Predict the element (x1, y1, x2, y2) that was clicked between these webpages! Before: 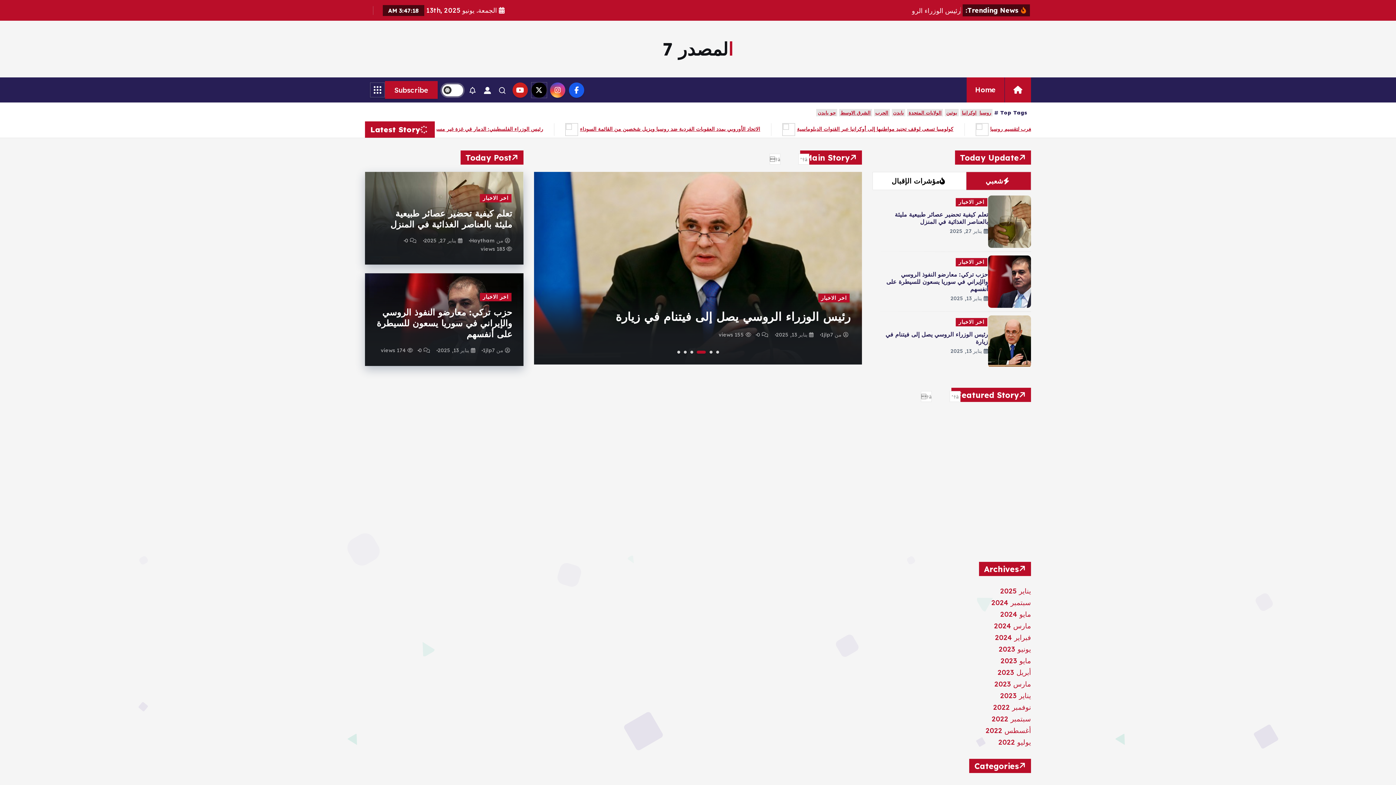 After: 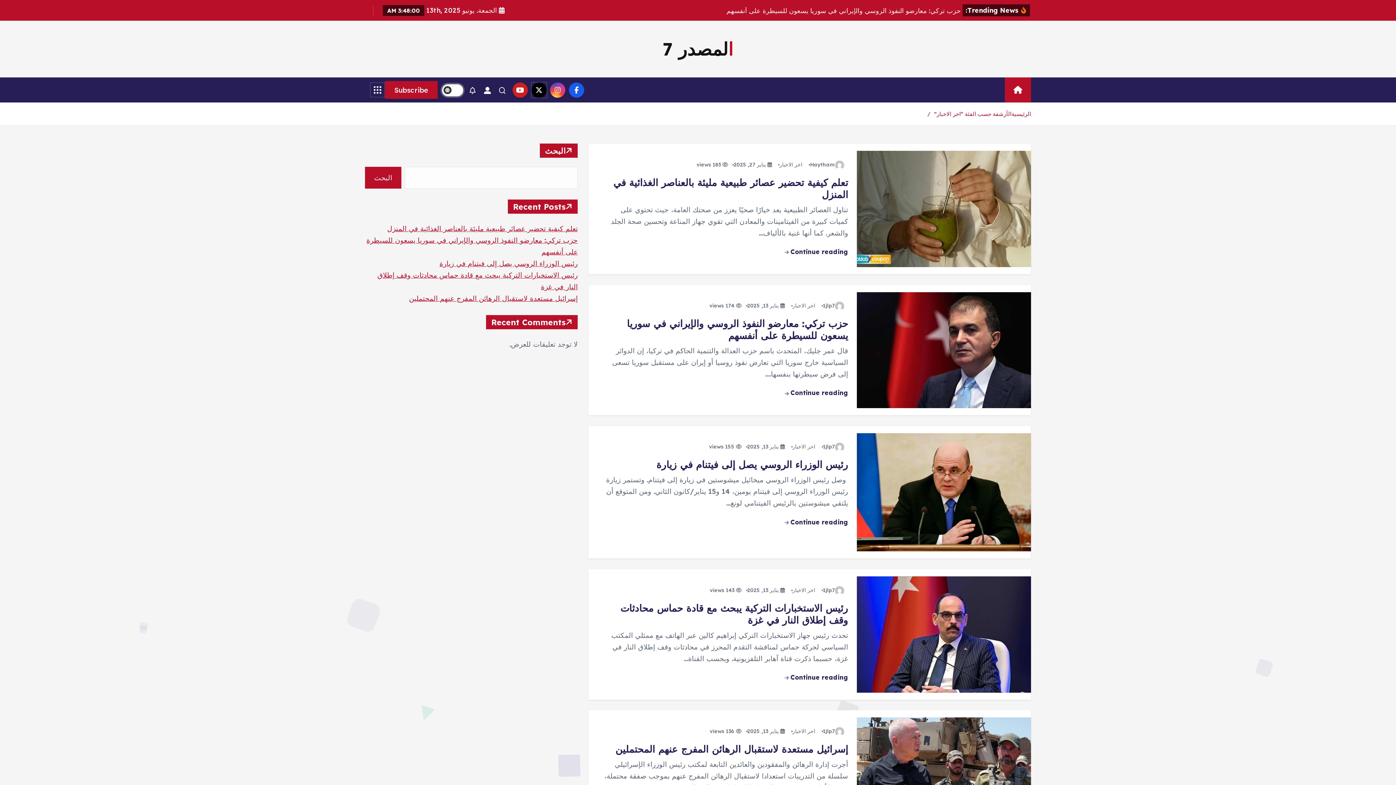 Action: label: اخر الاخبار bbox: (480, 292, 511, 301)